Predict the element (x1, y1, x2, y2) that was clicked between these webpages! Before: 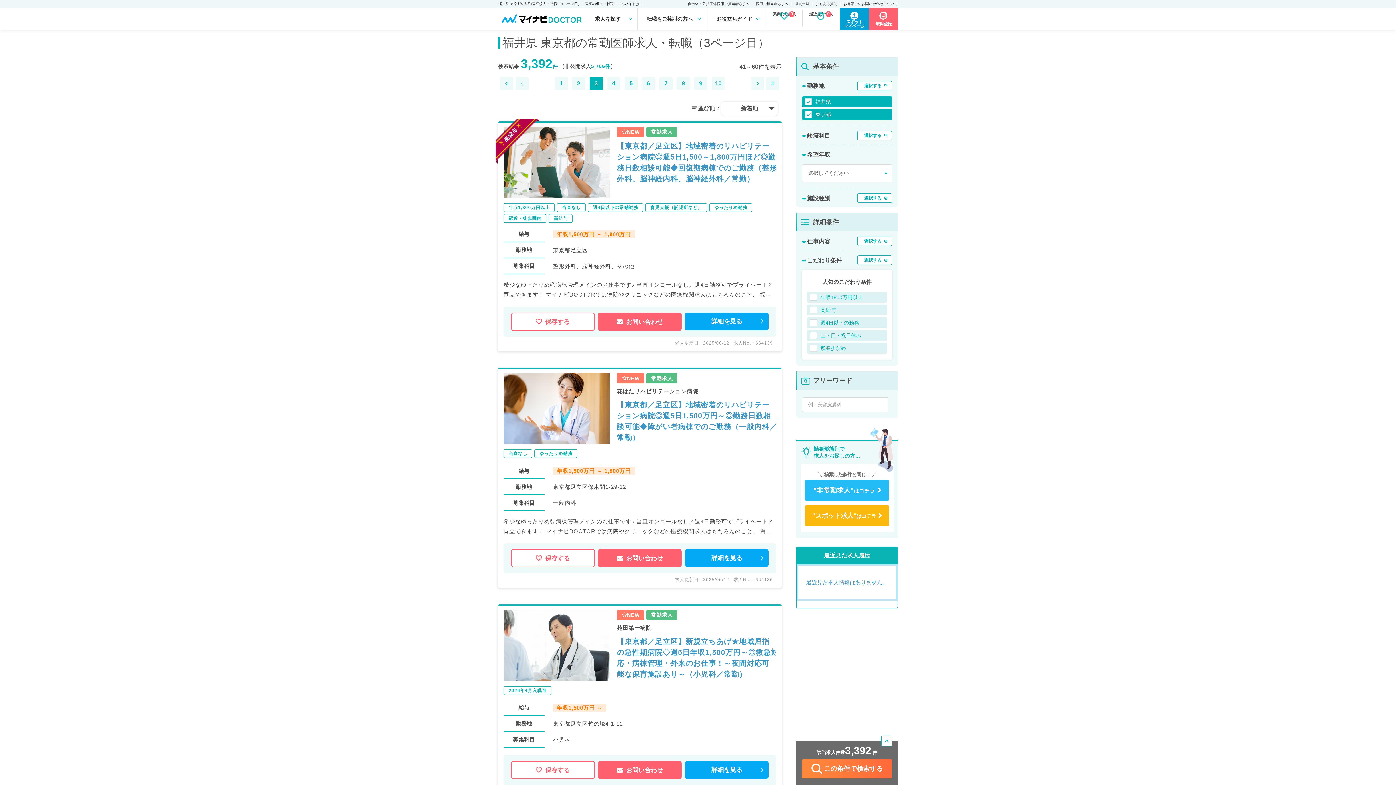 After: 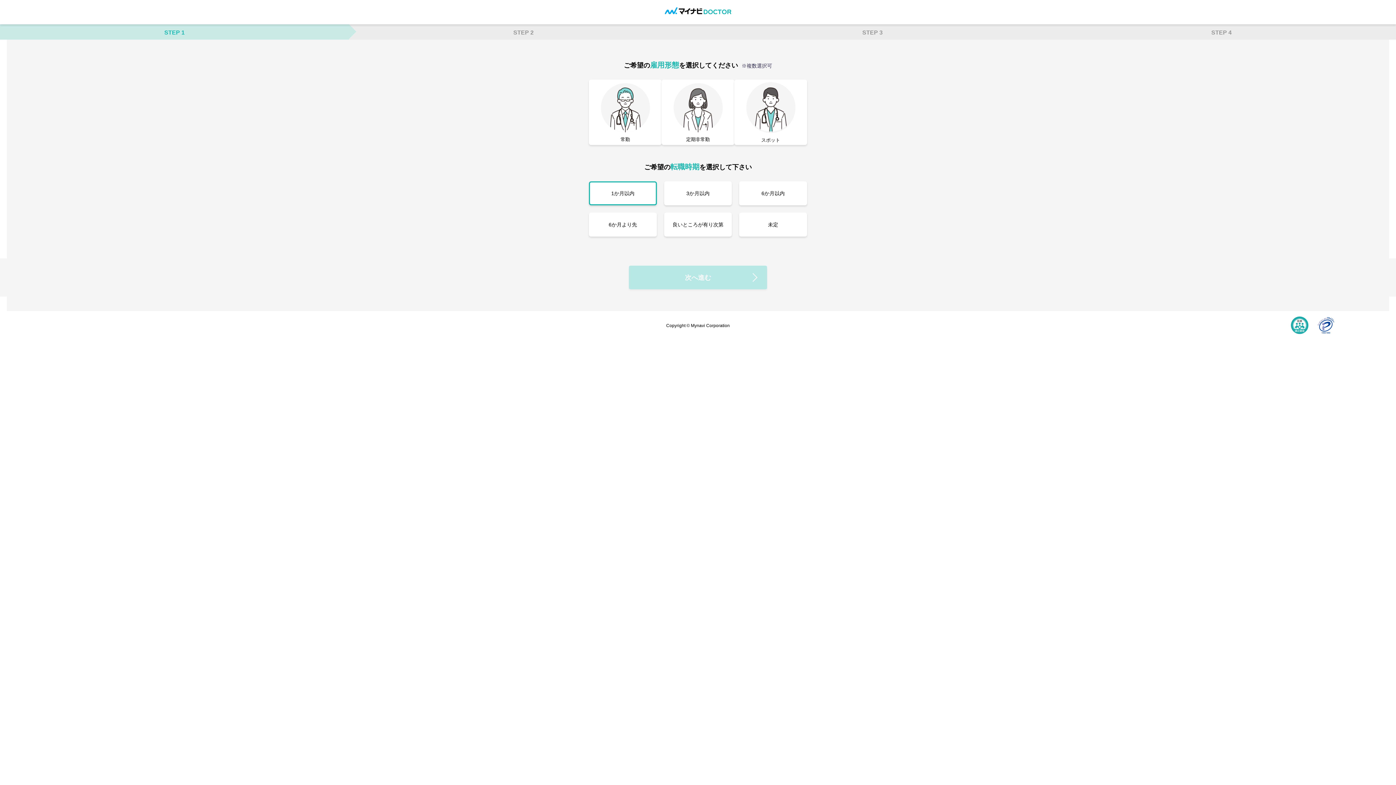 Action: label:  お問い合わせ bbox: (598, 549, 681, 567)